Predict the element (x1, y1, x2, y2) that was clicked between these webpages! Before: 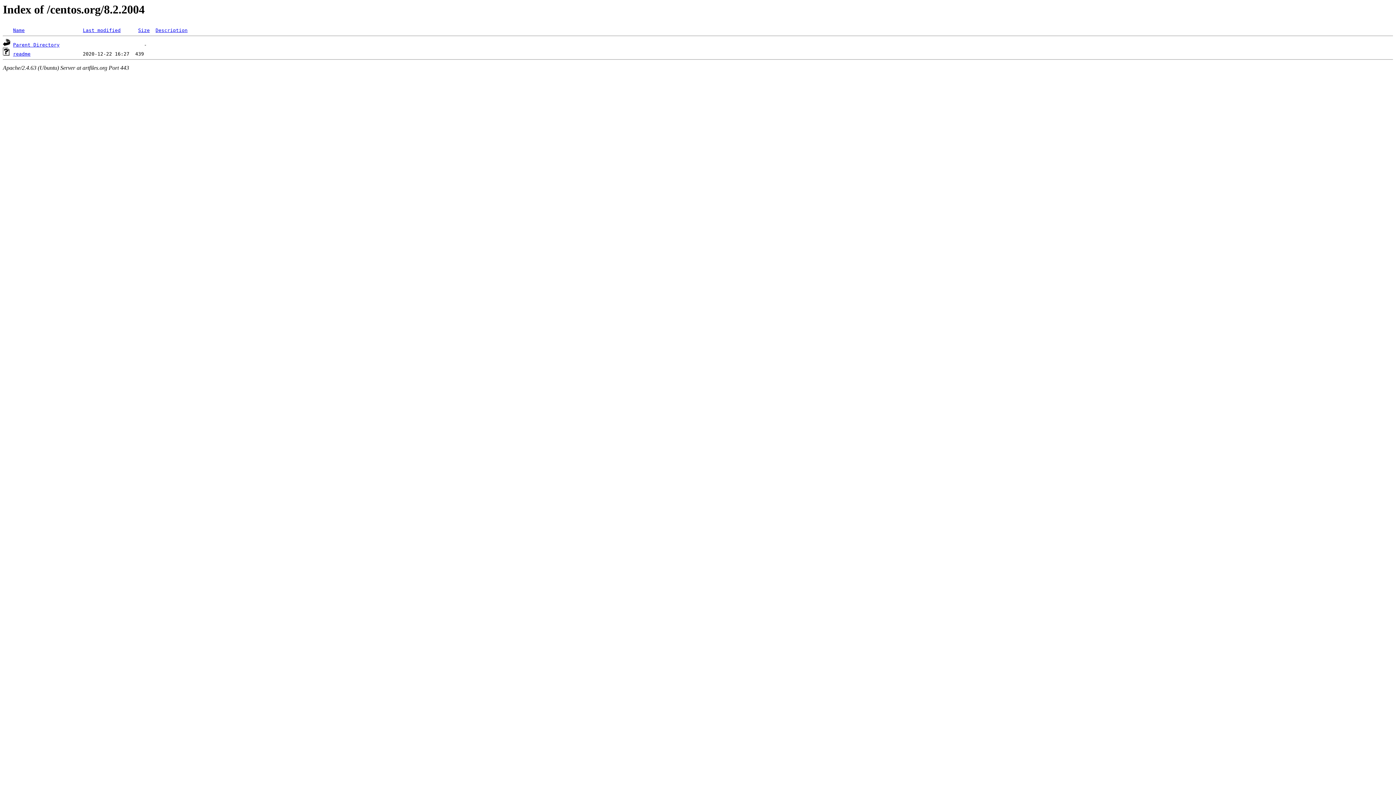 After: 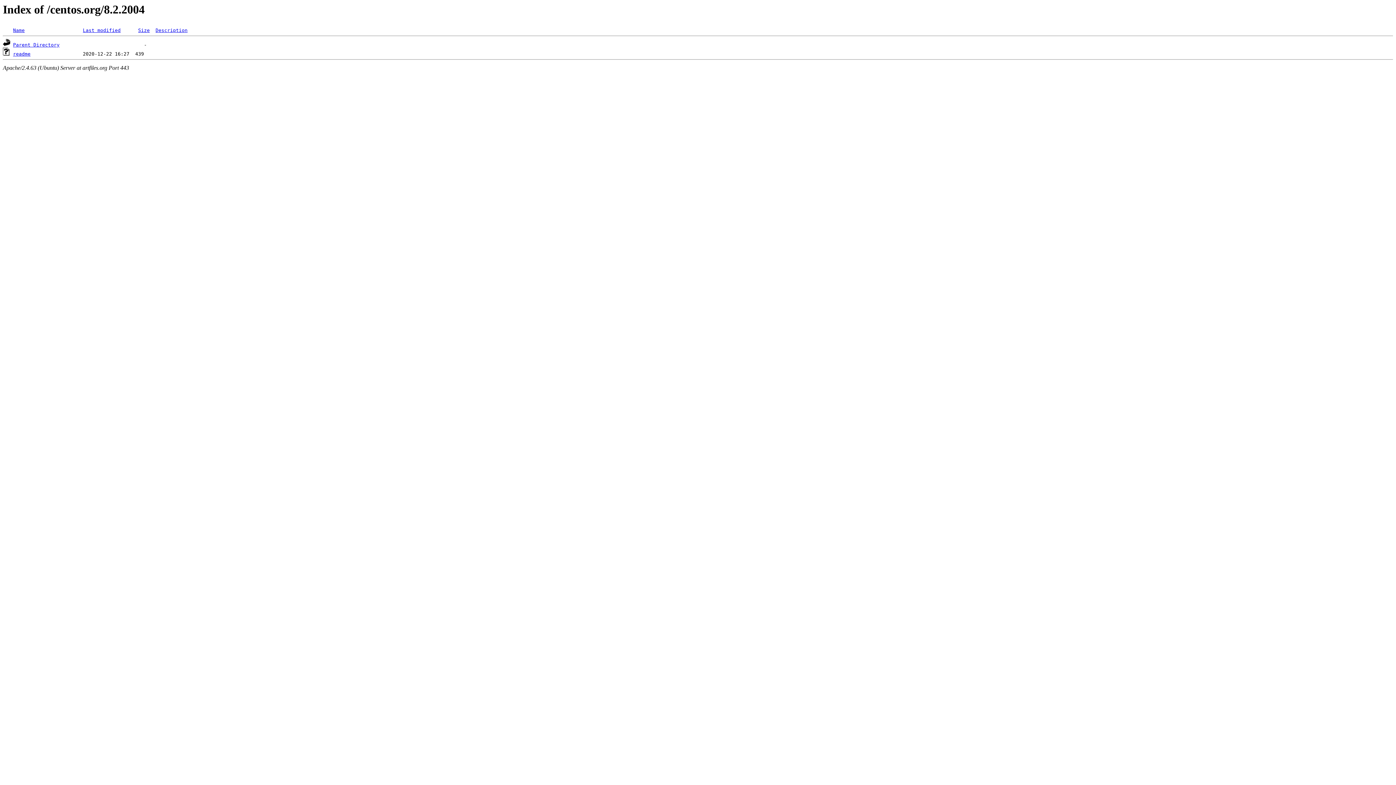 Action: bbox: (138, 27, 149, 33) label: Size